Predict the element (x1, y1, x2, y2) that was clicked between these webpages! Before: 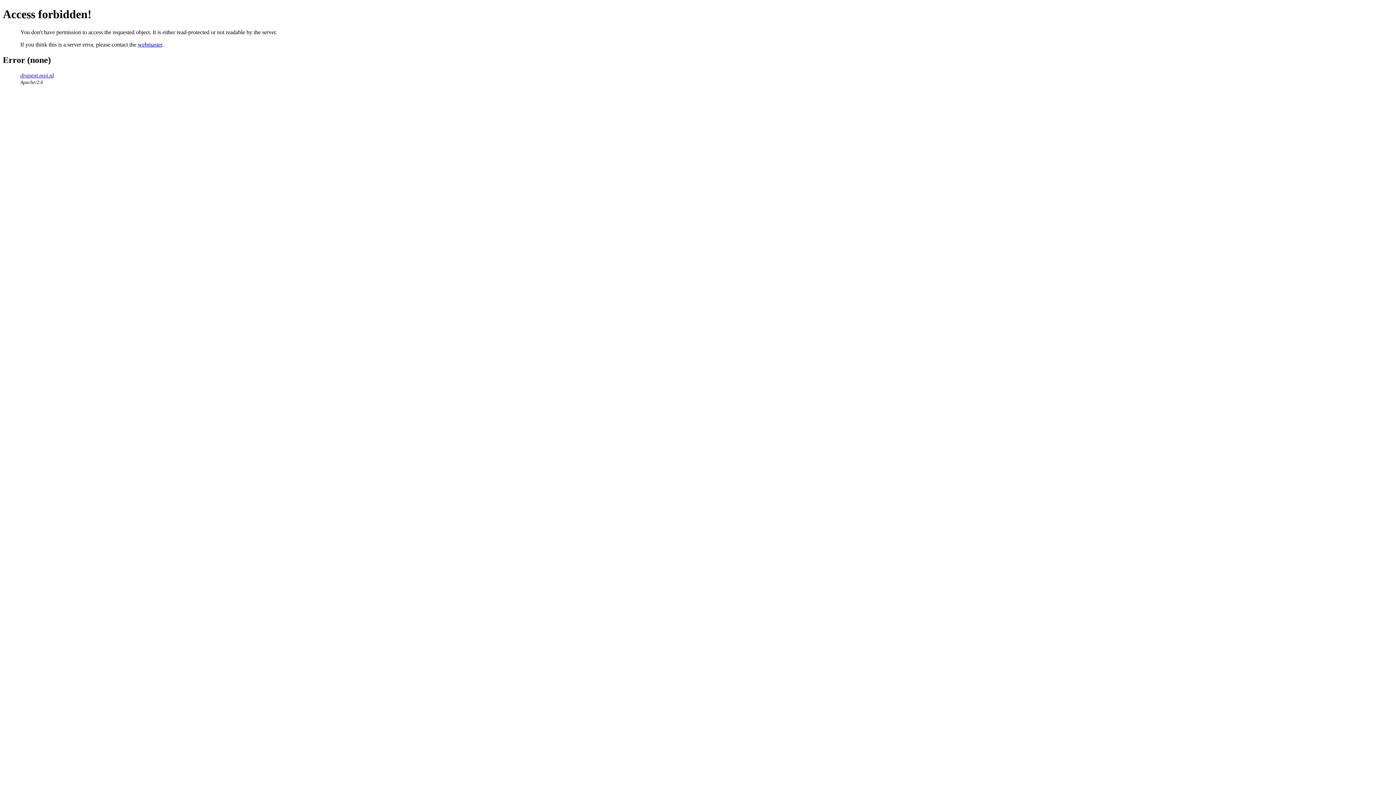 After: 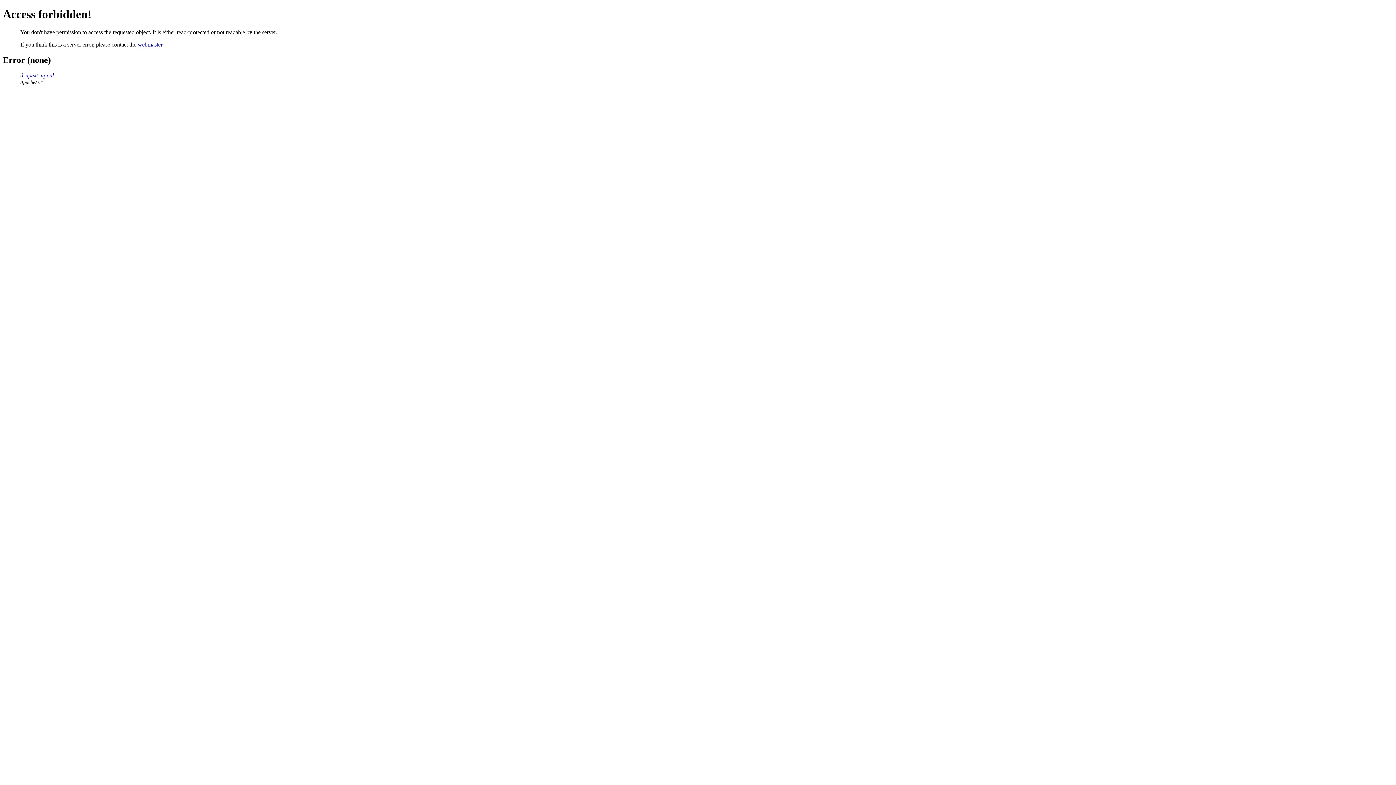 Action: bbox: (137, 41, 162, 47) label: webmaster